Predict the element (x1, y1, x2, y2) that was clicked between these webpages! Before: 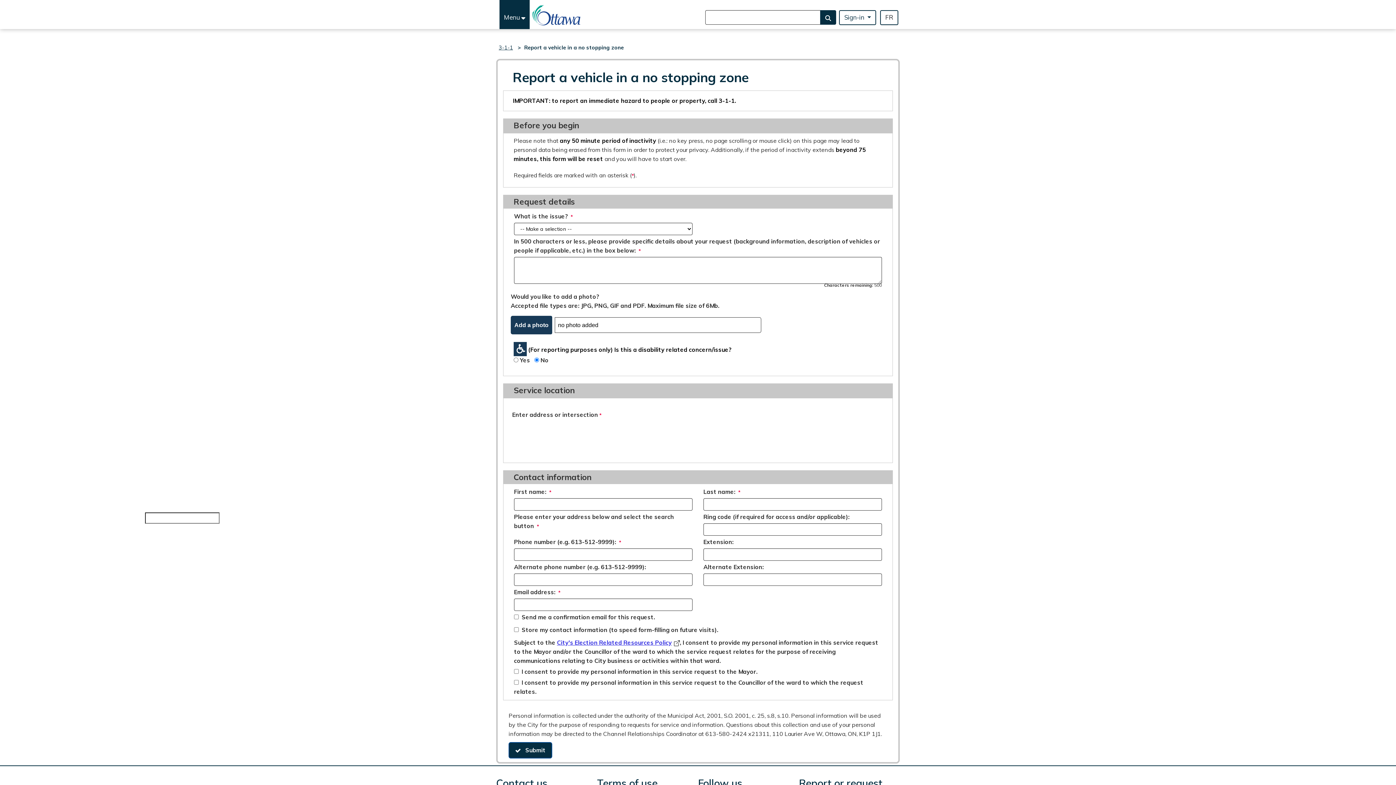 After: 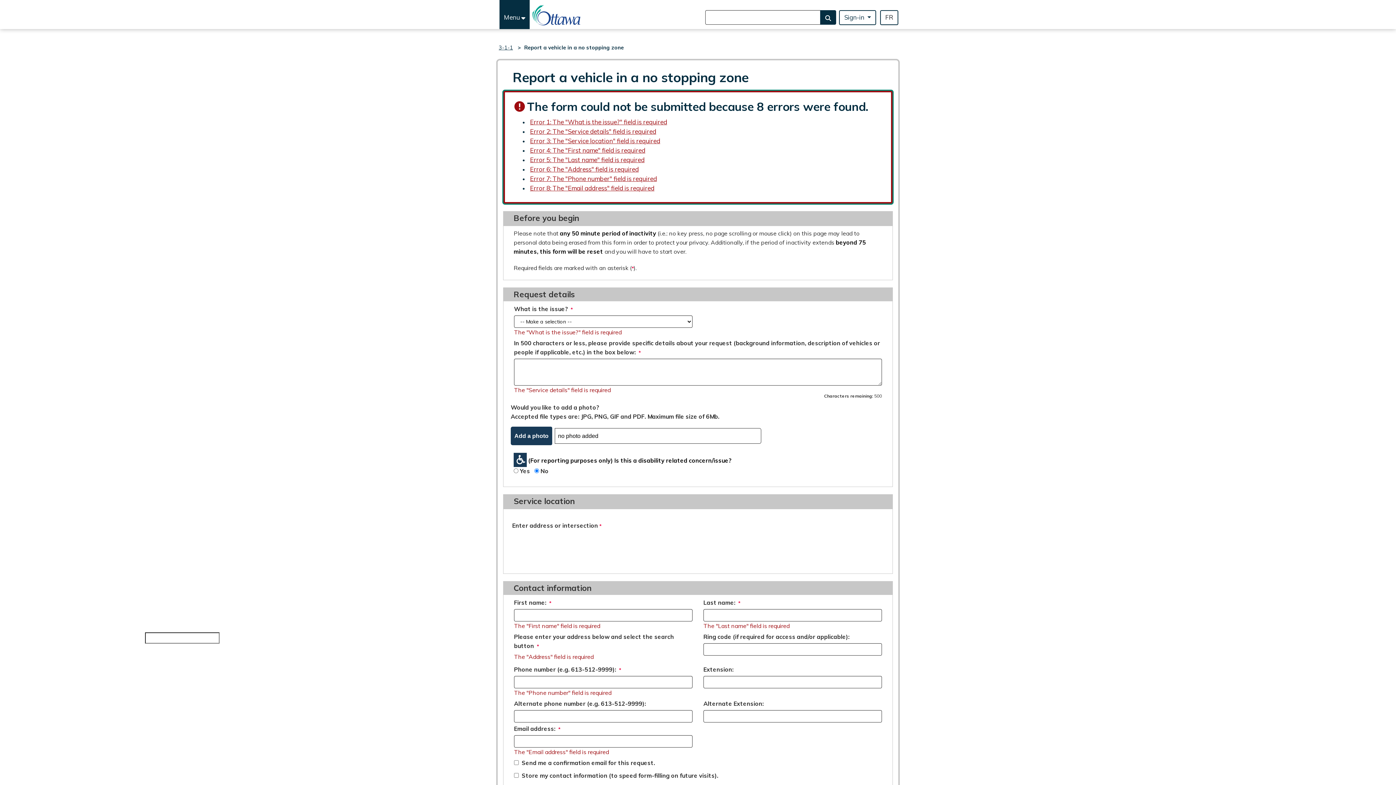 Action: bbox: (508, 742, 552, 758) label:    Submit